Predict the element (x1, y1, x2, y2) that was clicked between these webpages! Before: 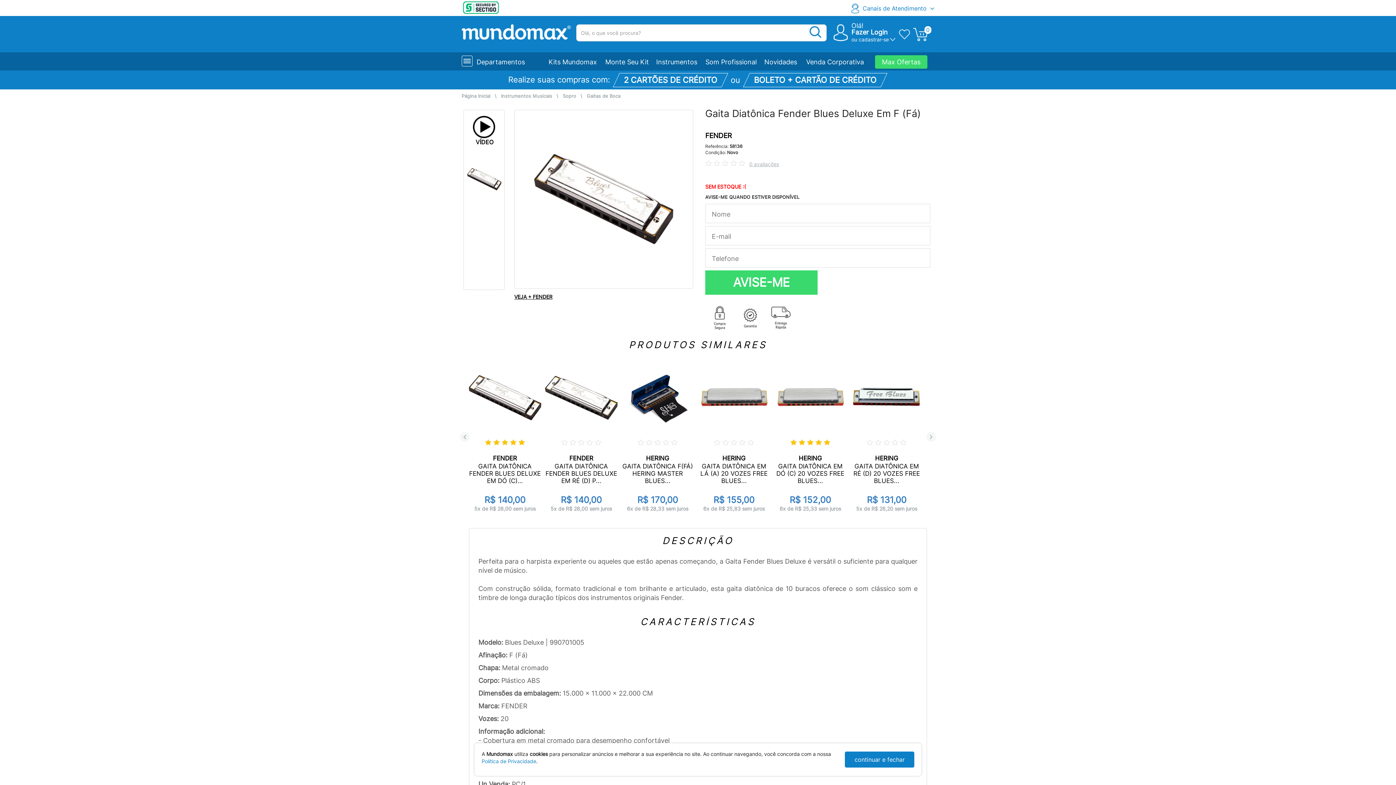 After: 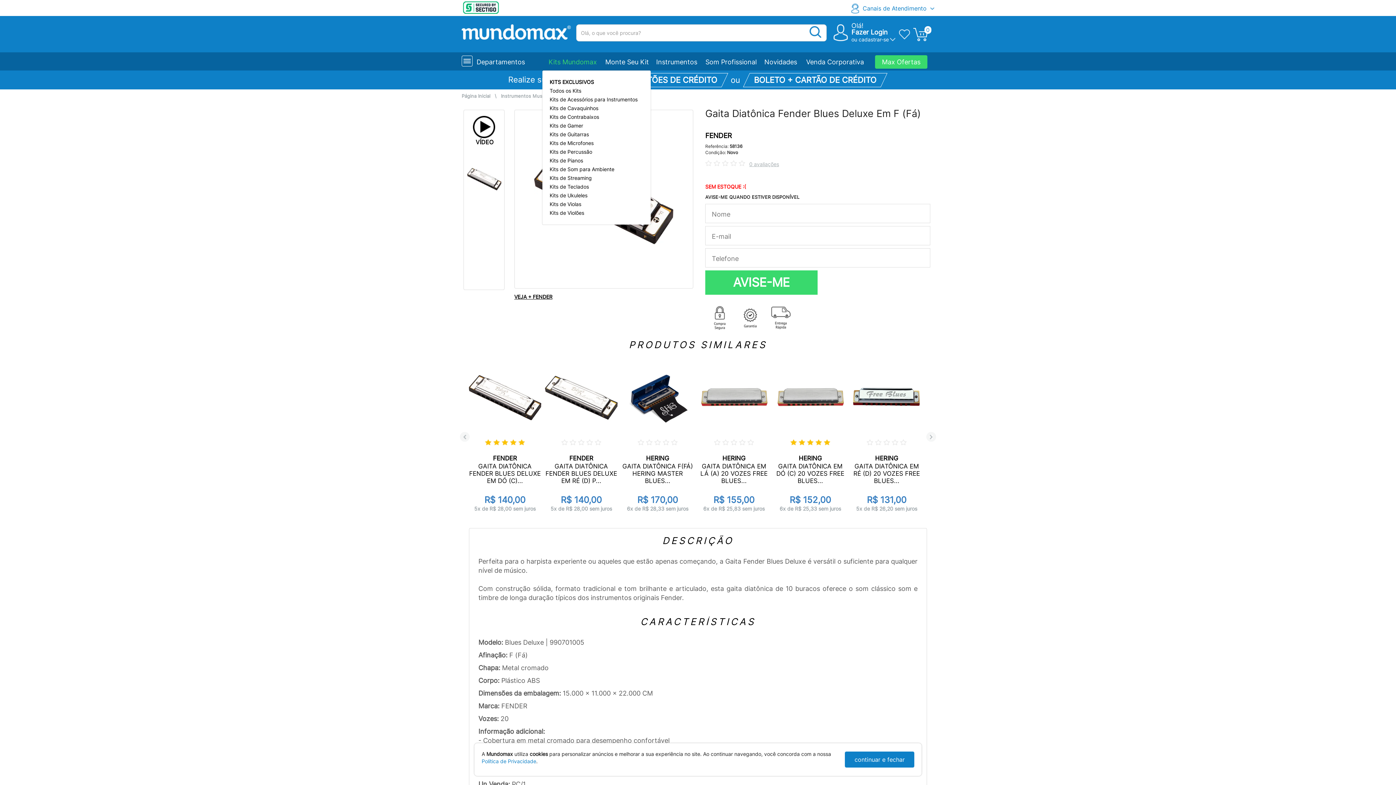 Action: bbox: (548, 58, 597, 65) label: Kits Mundomax